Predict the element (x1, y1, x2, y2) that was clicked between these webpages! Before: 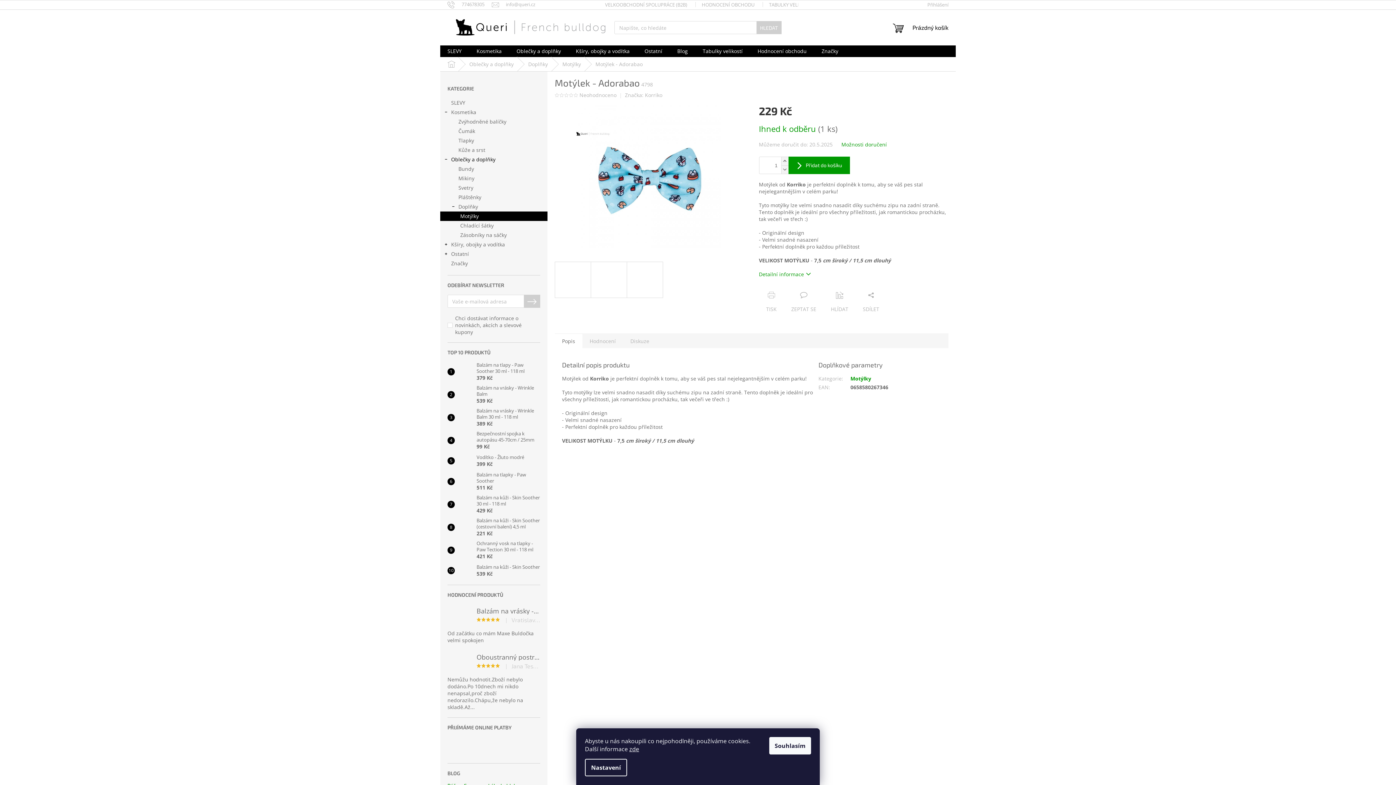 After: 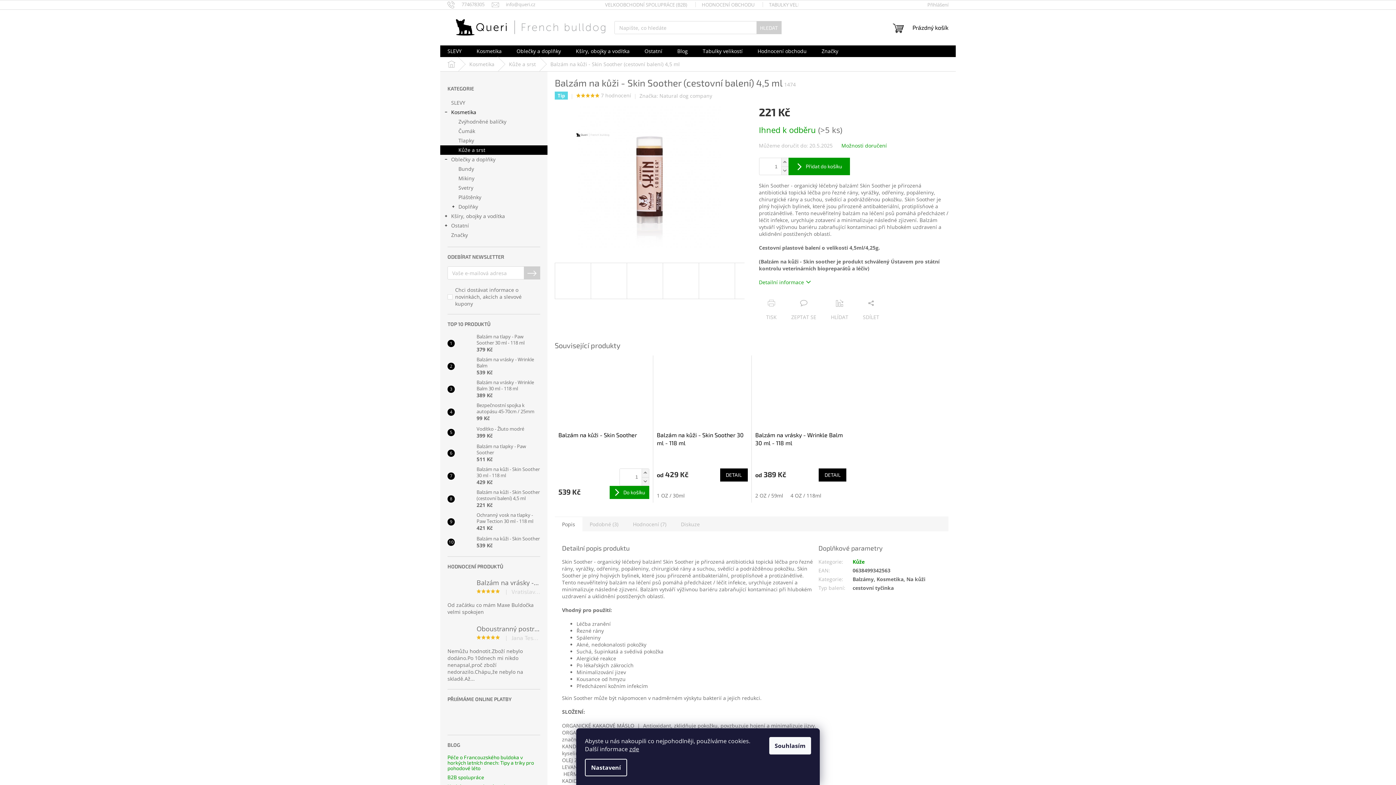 Action: label: Balzám na kůži - Skin Soother (cestovní balení) 4,5 ml
221 Kč bbox: (473, 517, 540, 537)